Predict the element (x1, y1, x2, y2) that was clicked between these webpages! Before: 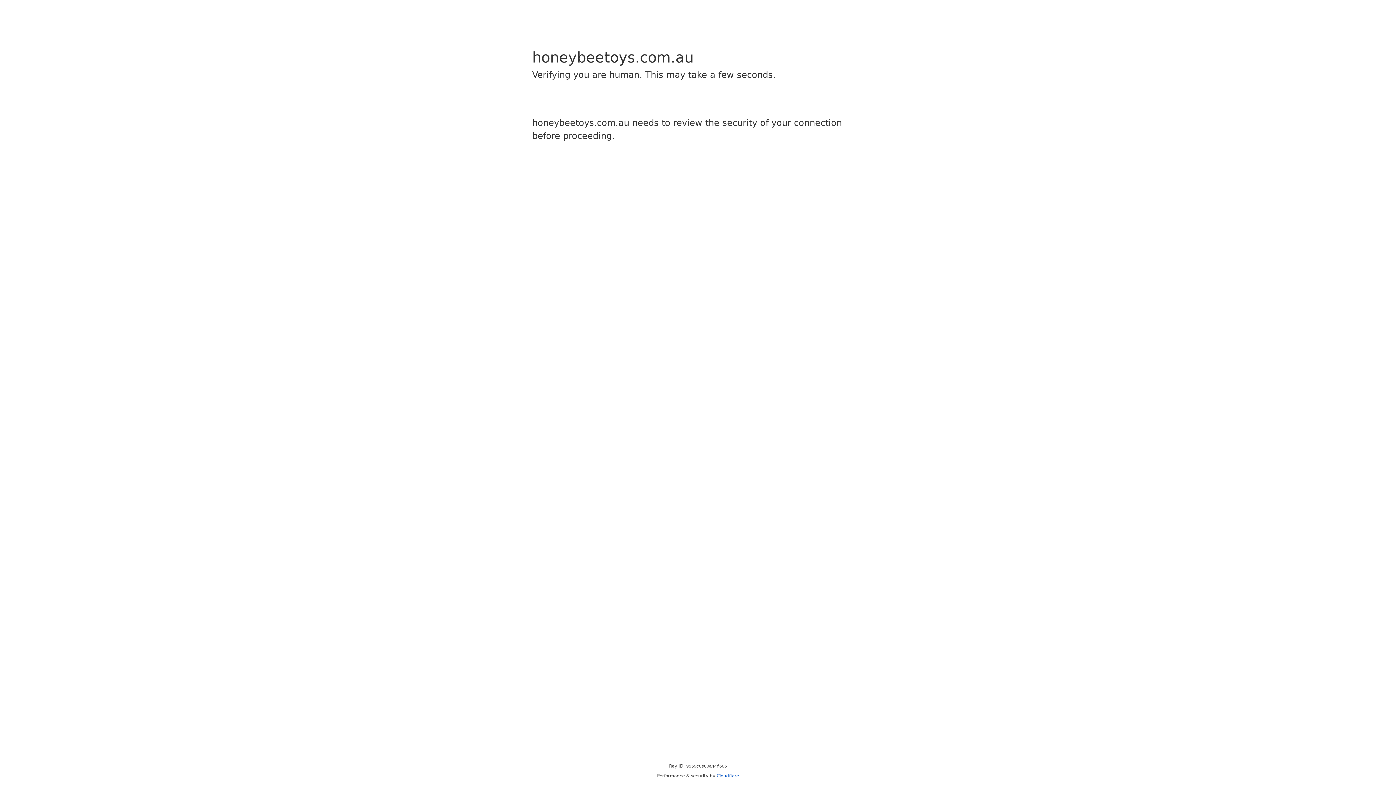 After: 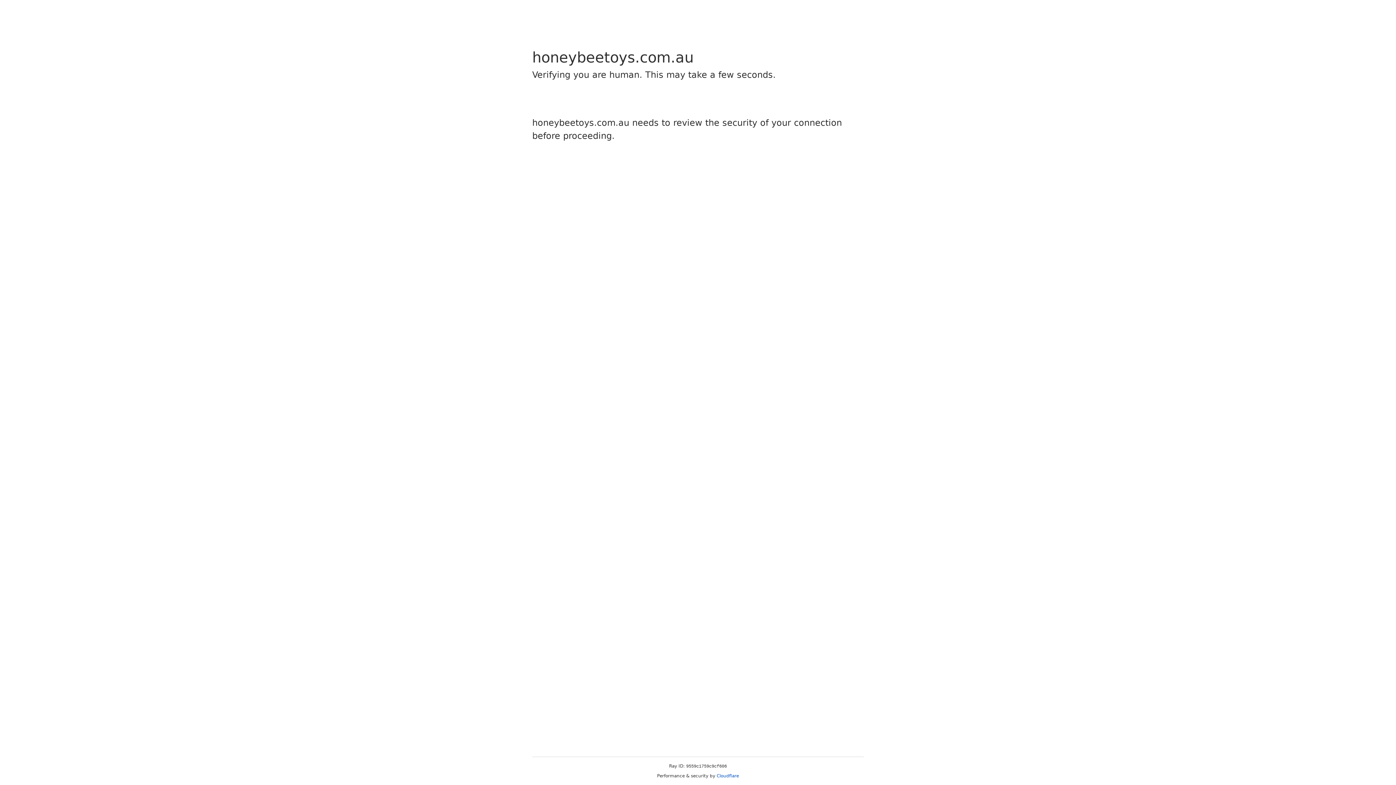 Action: bbox: (716, 773, 739, 778) label: Cloudflare